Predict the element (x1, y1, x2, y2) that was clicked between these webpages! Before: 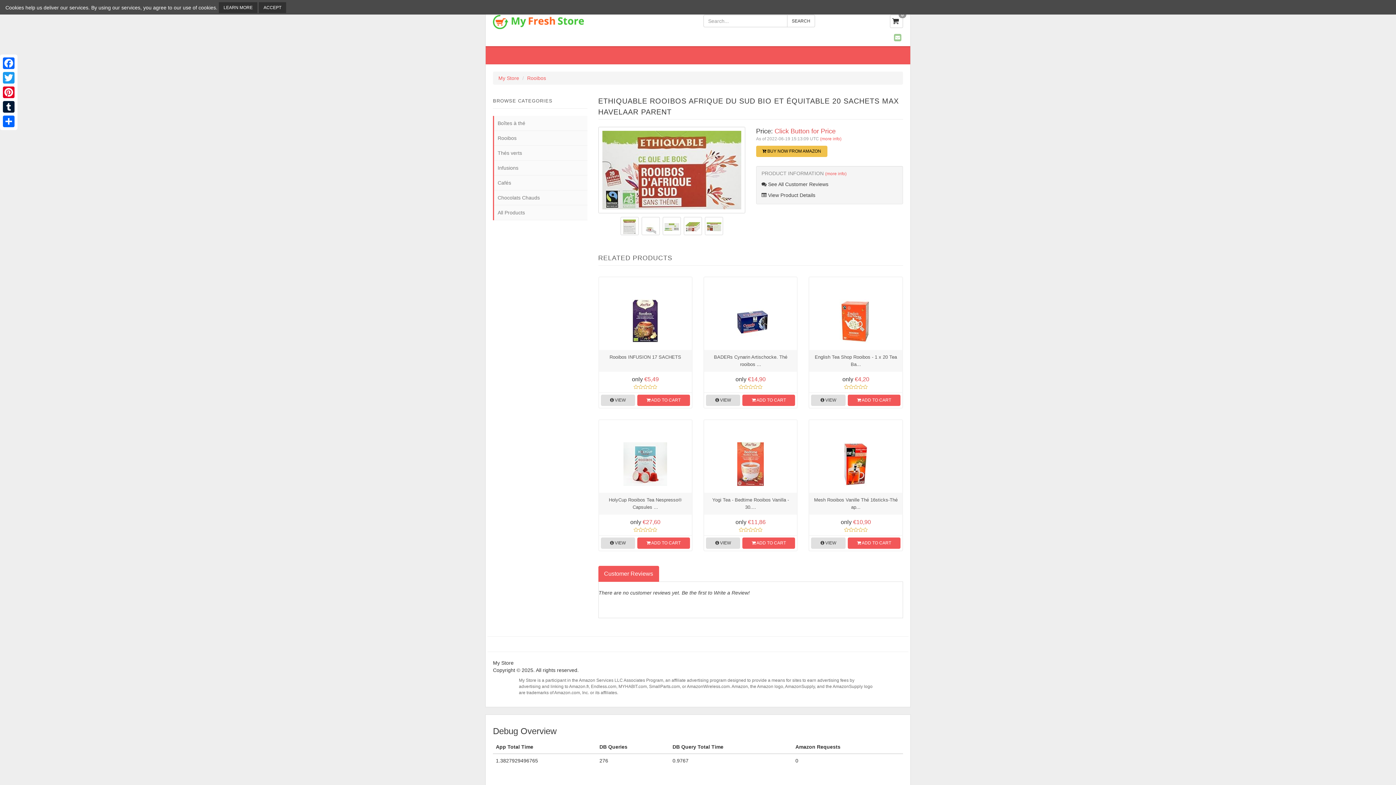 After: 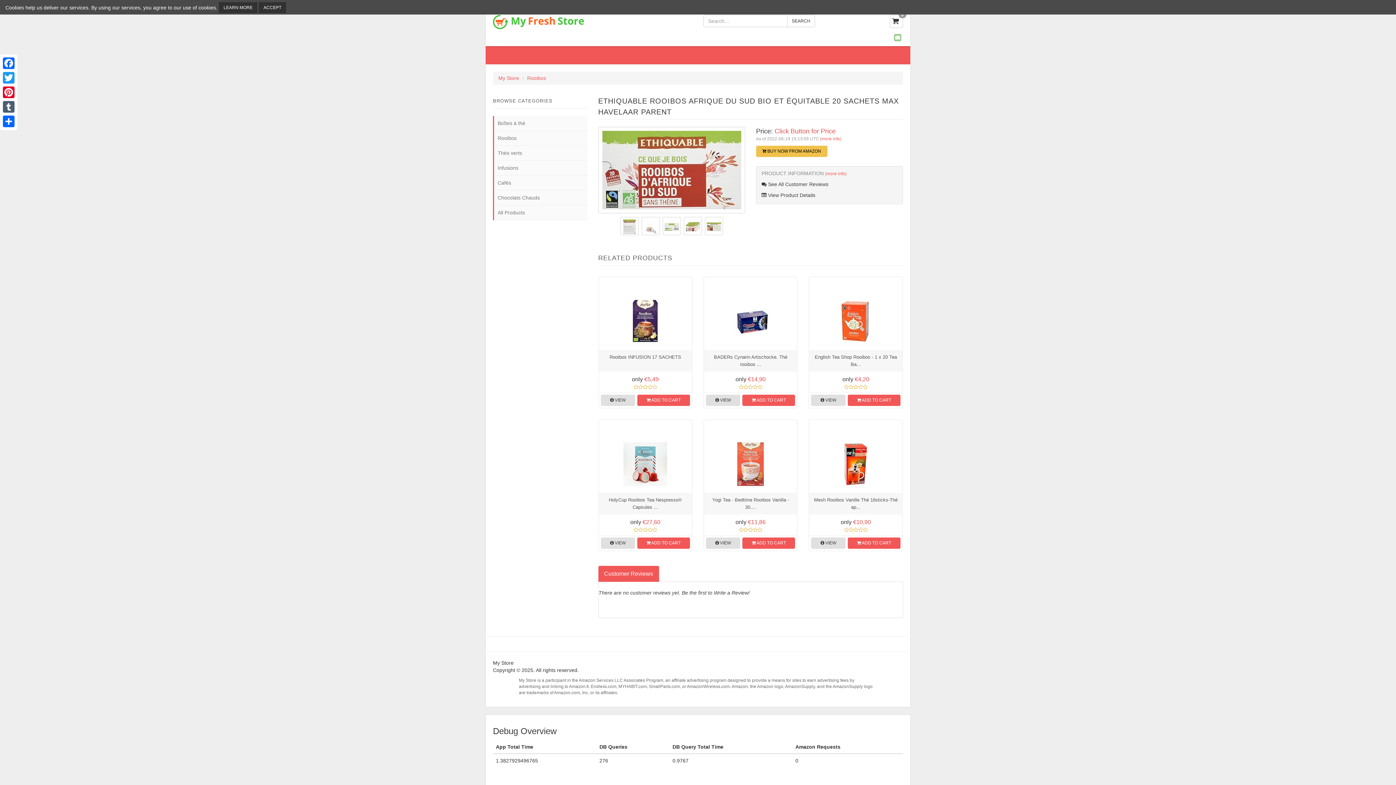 Action: bbox: (1, 99, 16, 114) label: Tumblr